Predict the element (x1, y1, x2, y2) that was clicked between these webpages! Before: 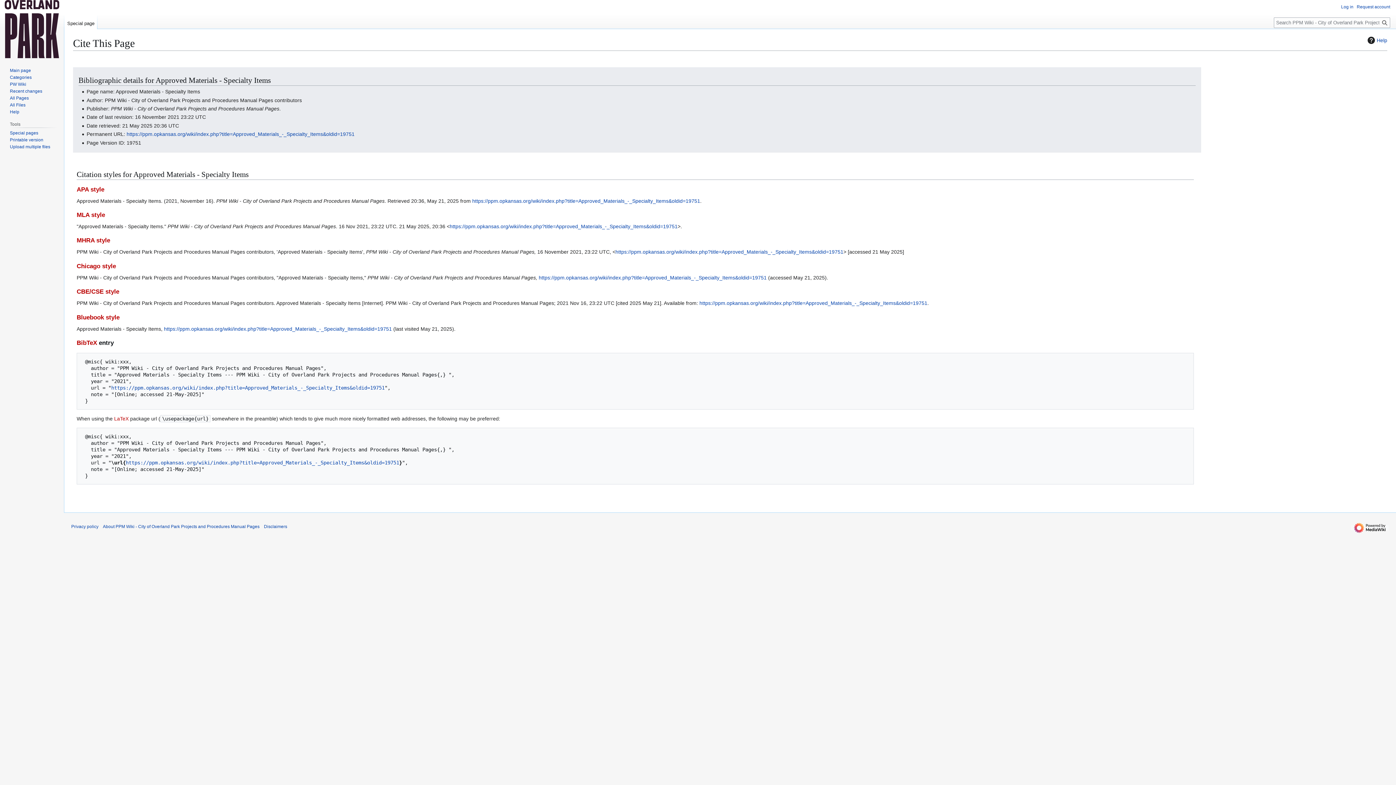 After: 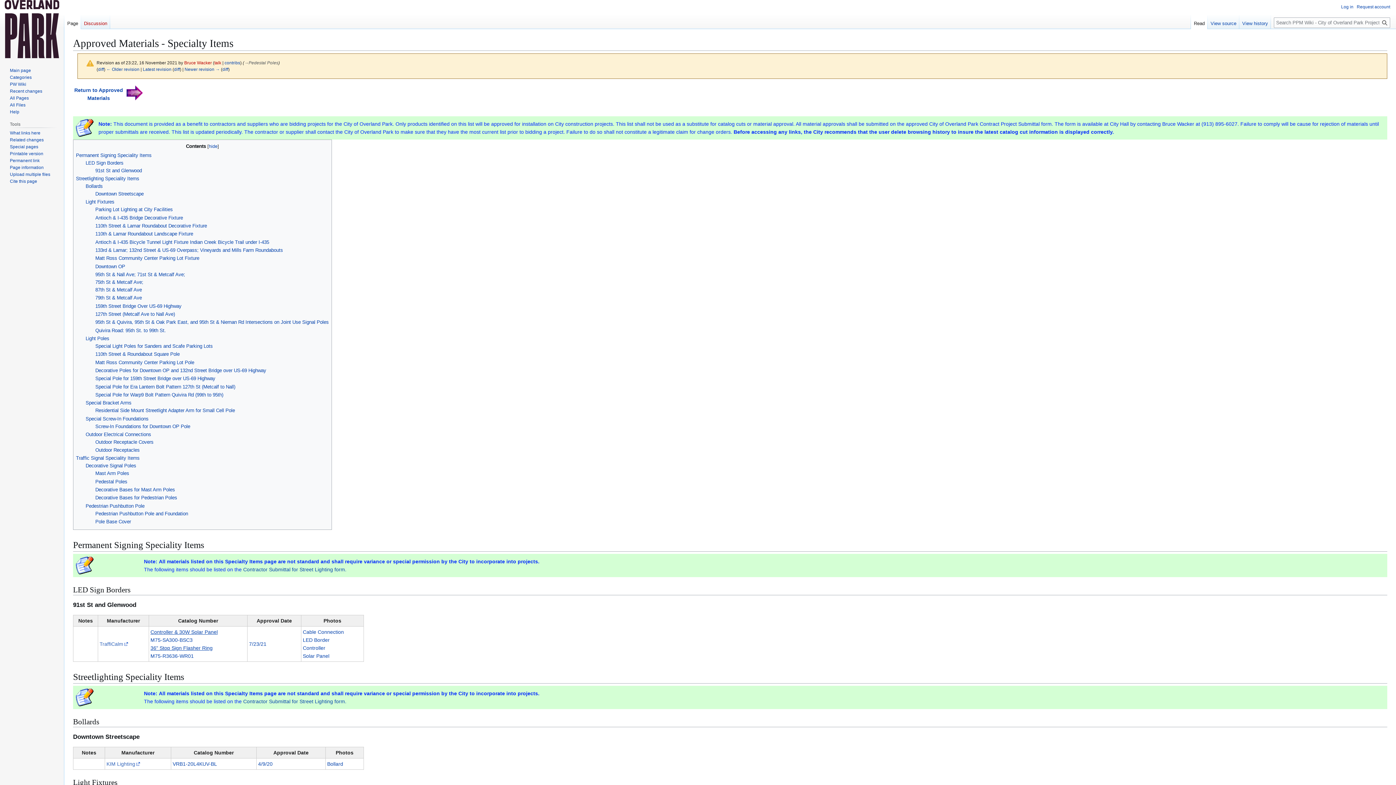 Action: label: https://ppm.opkansas.org/wiki/index.php?title=Approved_Materials_-_Specialty_Items&oldid=19751 bbox: (472, 198, 700, 203)